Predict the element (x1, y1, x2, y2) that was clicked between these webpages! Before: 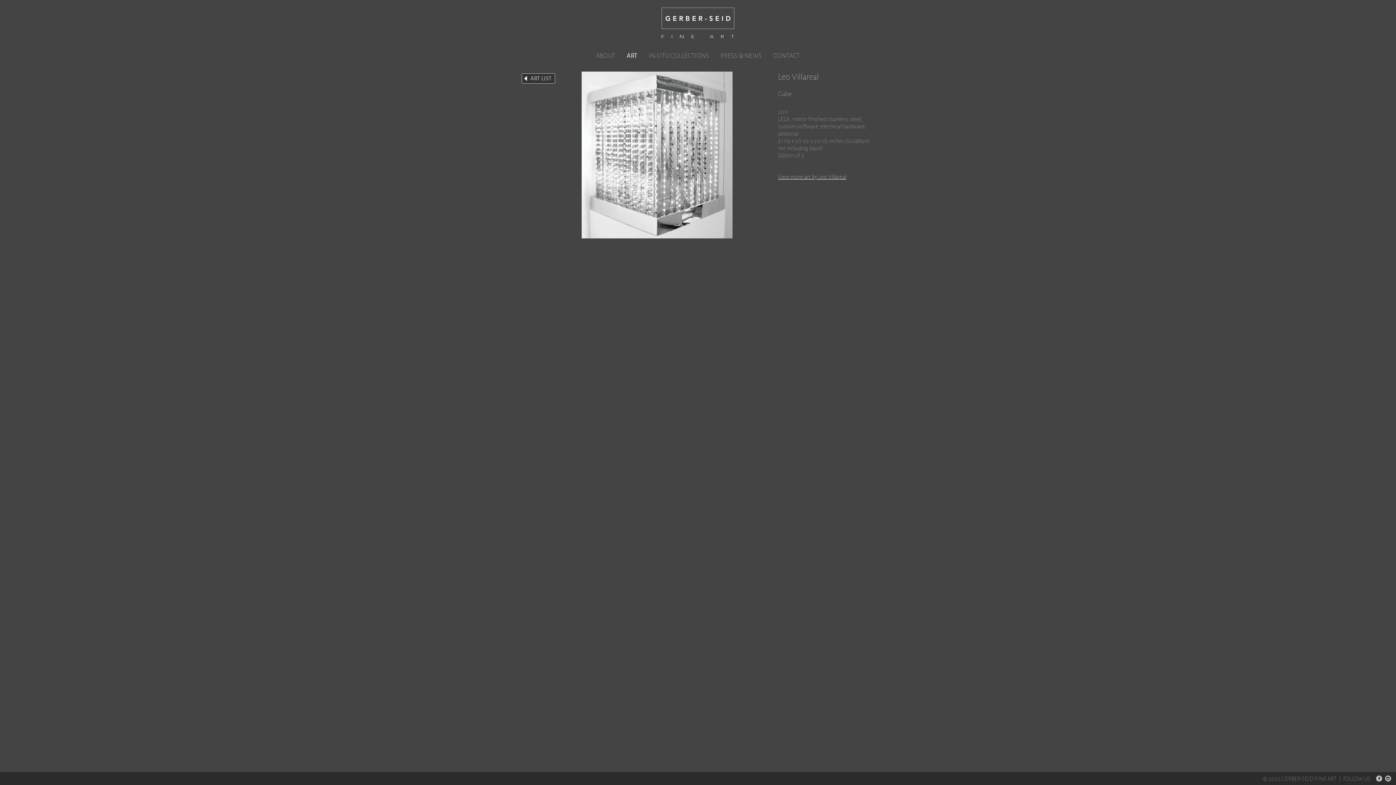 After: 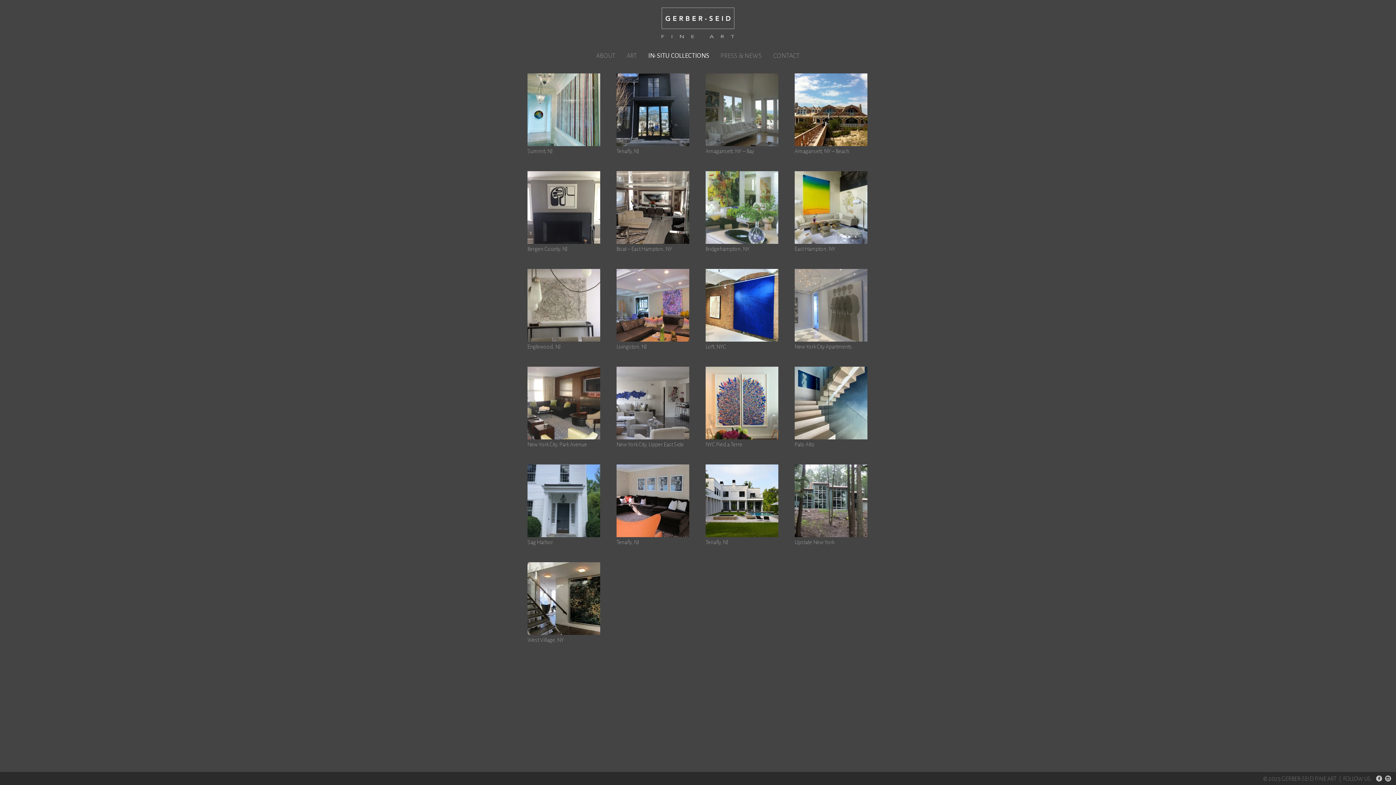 Action: bbox: (648, 52, 709, 59) label: IN-SITU COLLECTIONS